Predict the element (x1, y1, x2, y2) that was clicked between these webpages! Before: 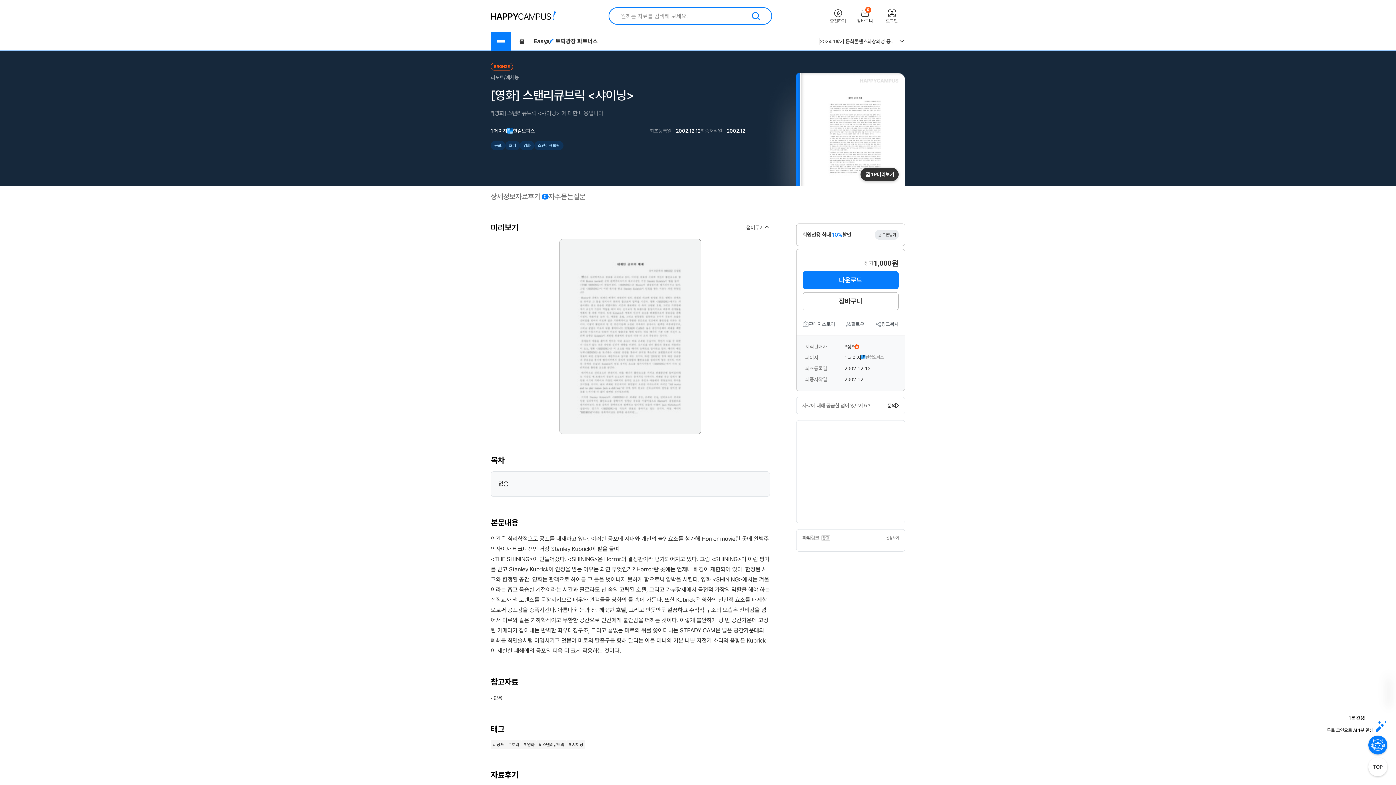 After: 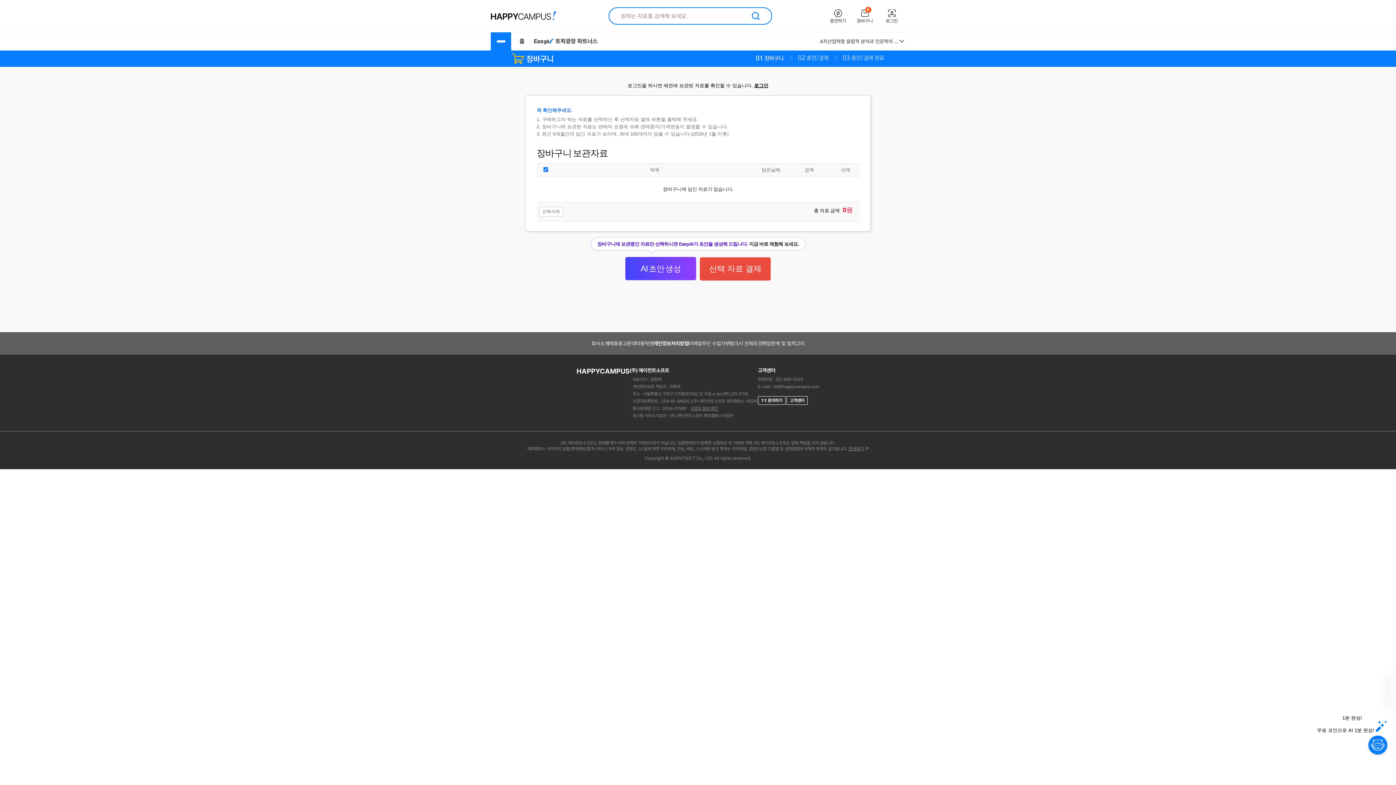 Action: bbox: (851, 8, 878, 23) label: 0
장바구니